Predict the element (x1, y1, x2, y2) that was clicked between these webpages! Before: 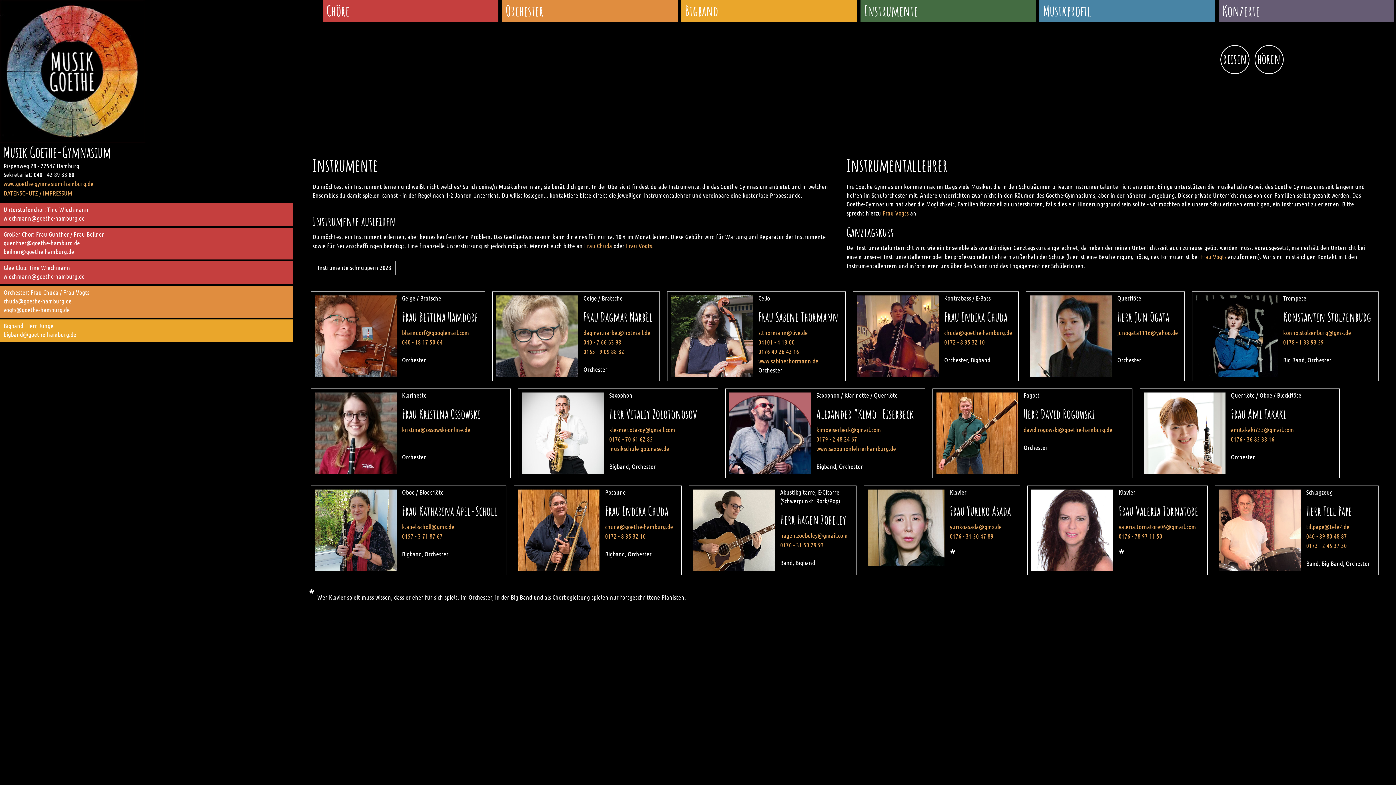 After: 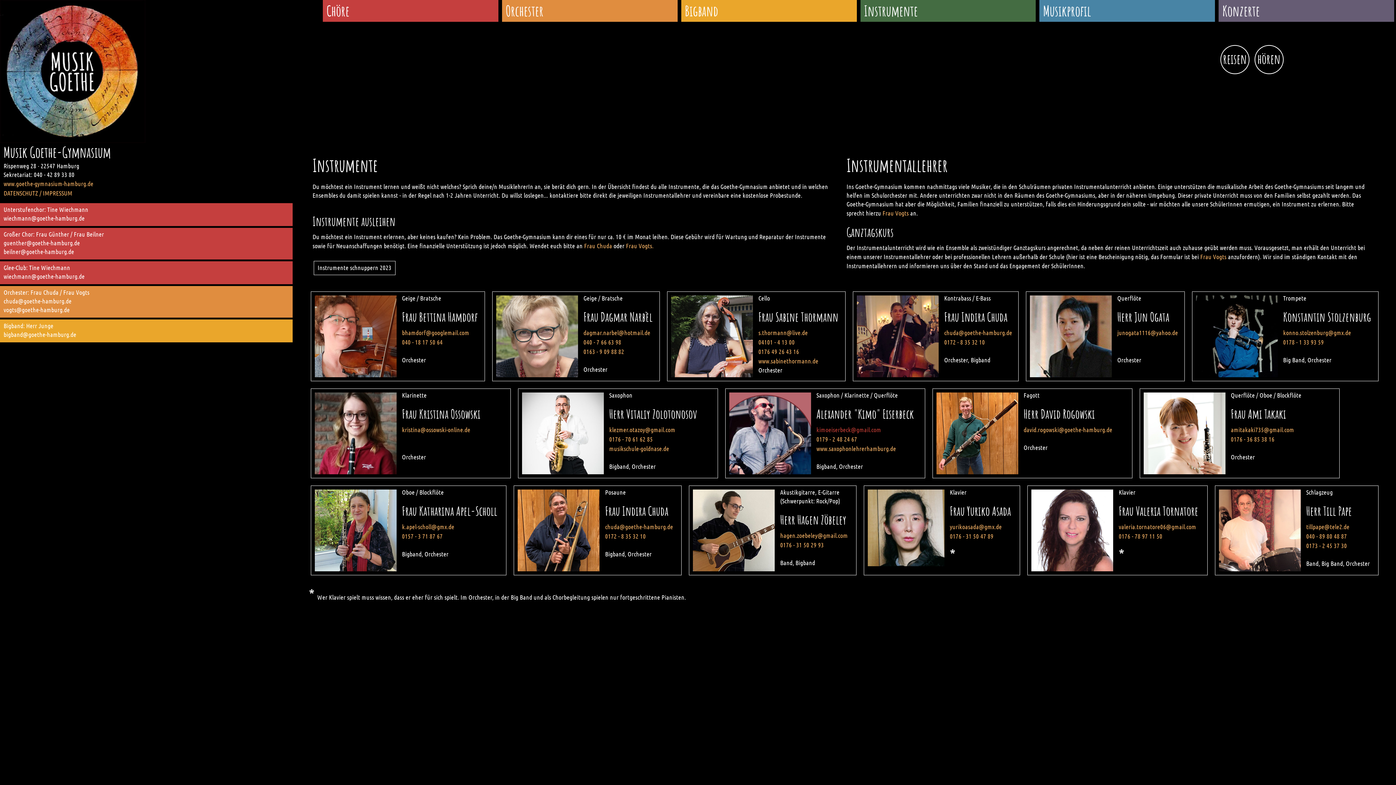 Action: bbox: (816, 425, 881, 433) label: kimoeiserbeck@gmail.com